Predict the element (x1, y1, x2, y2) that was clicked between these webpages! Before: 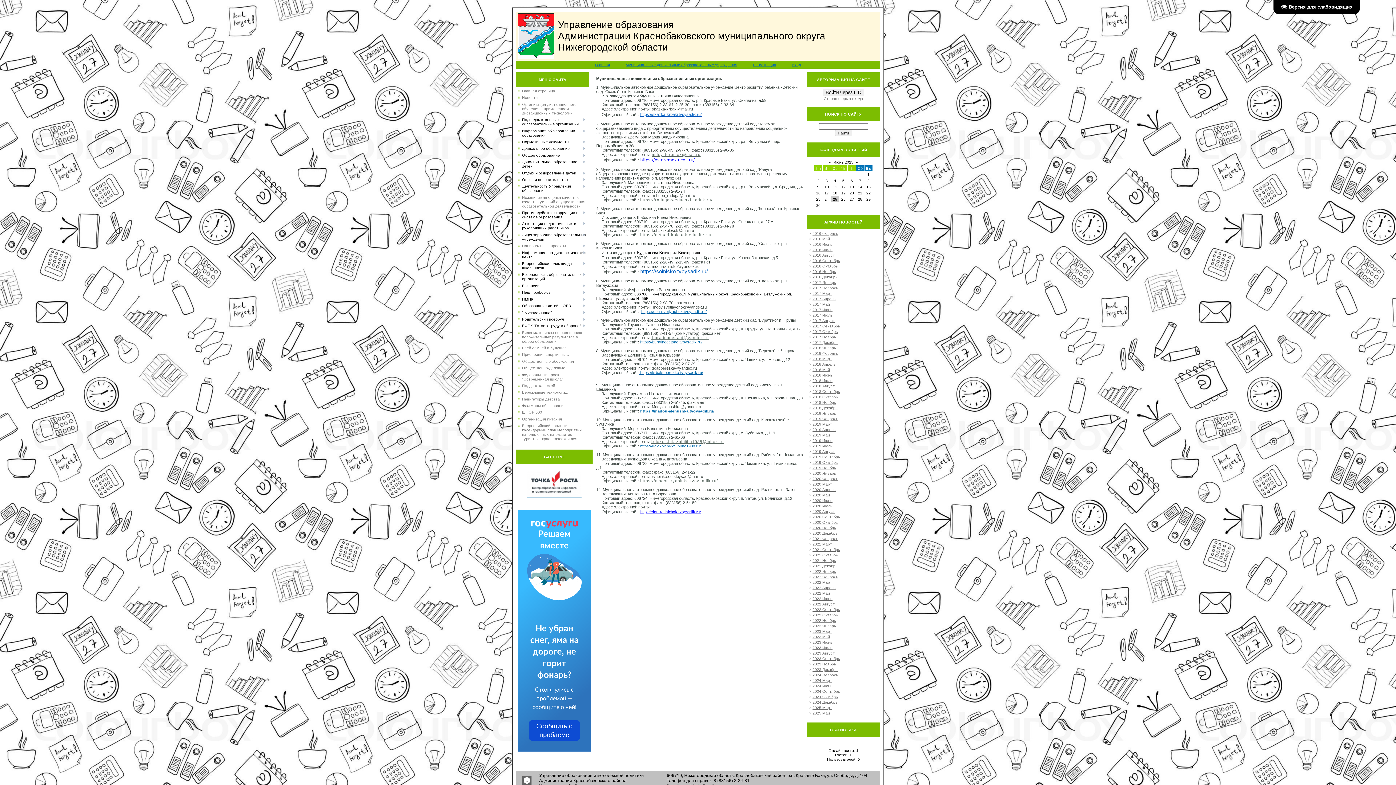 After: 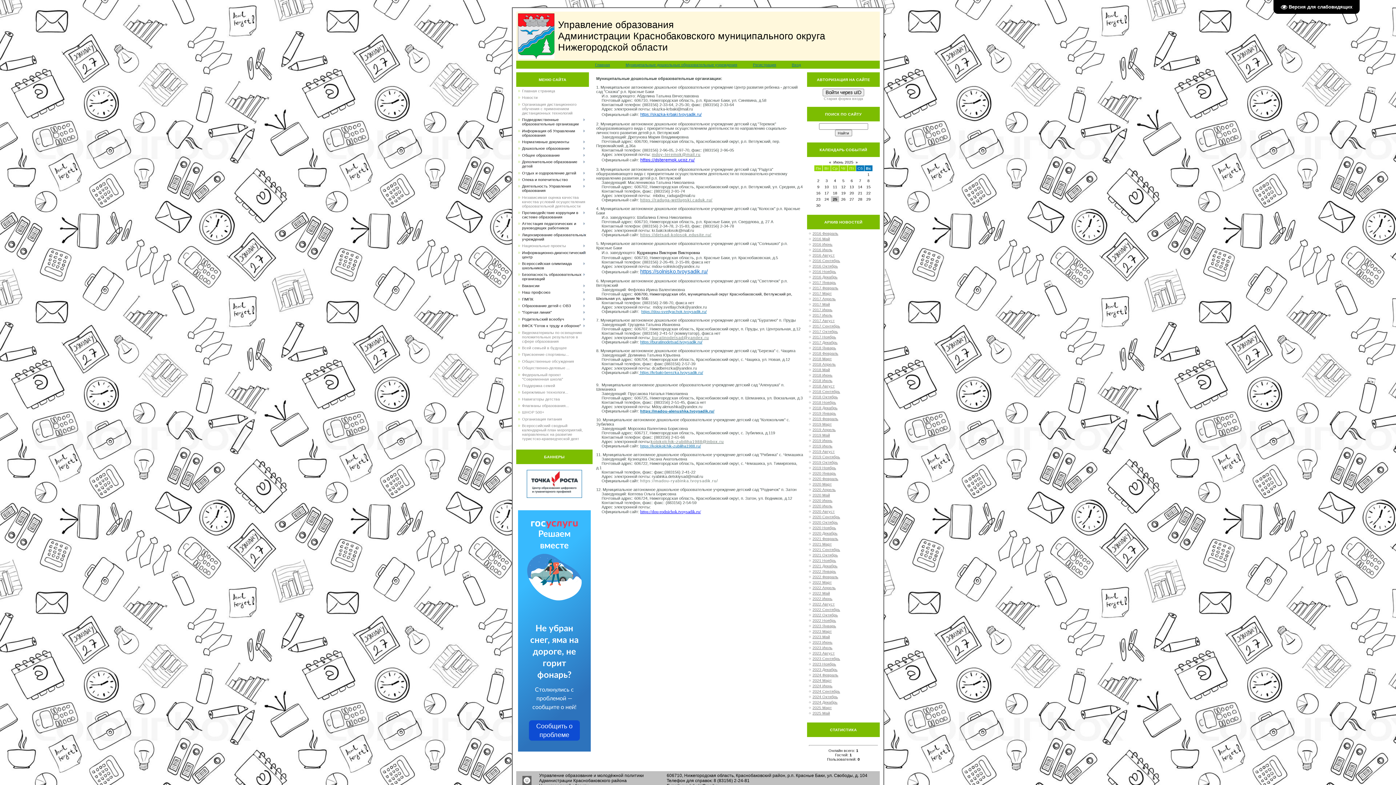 Action: bbox: (640, 479, 718, 483) label: https://madou-ryabinka.tvoysadik.ru/